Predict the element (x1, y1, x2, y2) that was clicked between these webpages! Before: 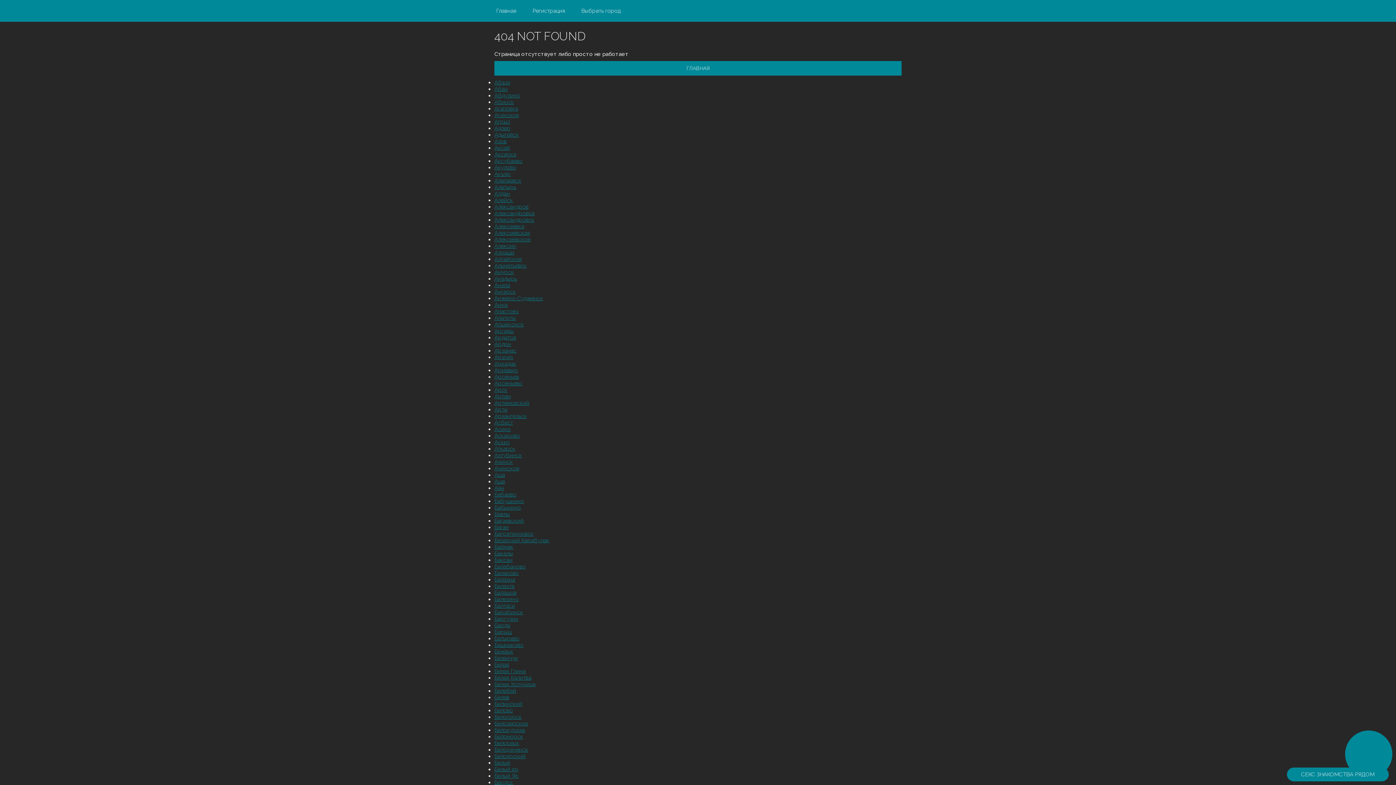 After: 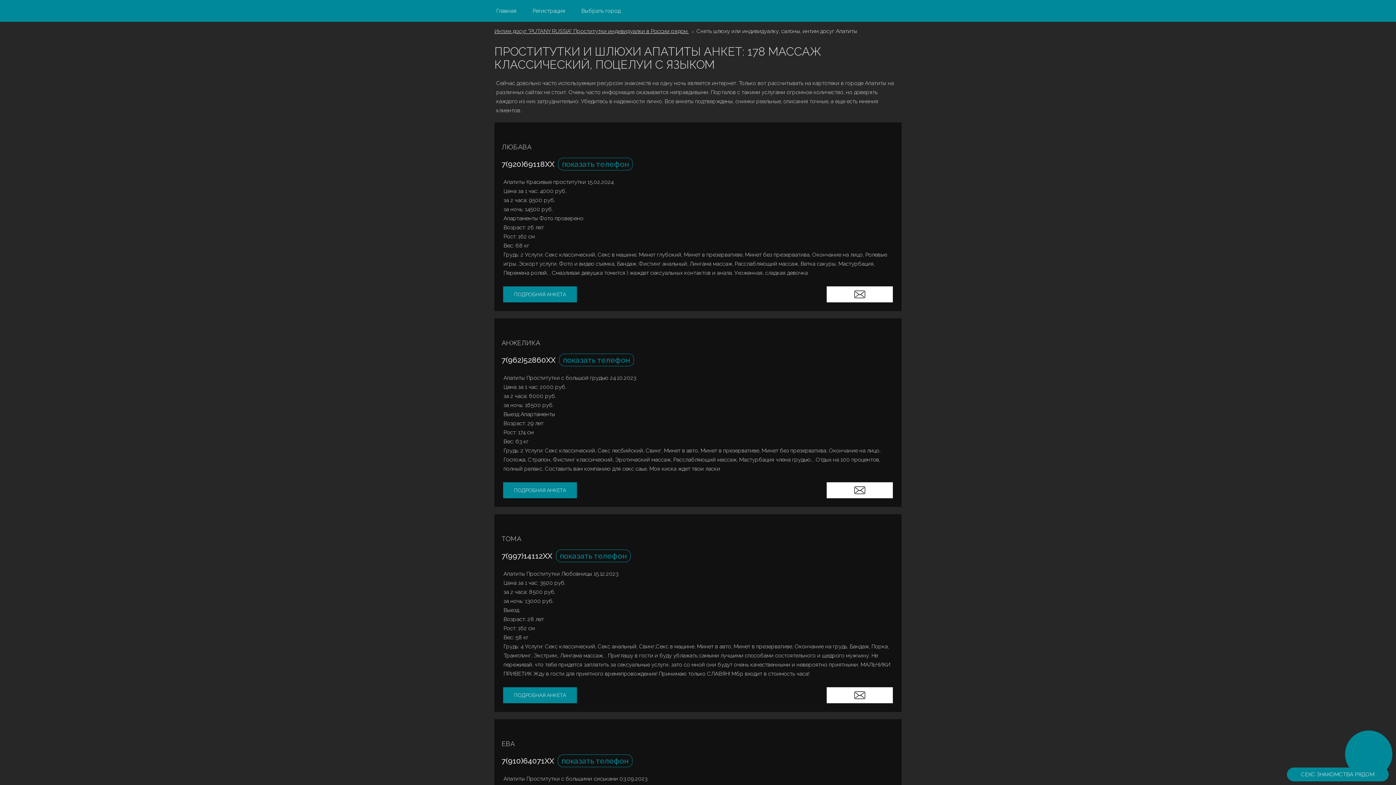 Action: label: Апатиты bbox: (494, 314, 516, 321)